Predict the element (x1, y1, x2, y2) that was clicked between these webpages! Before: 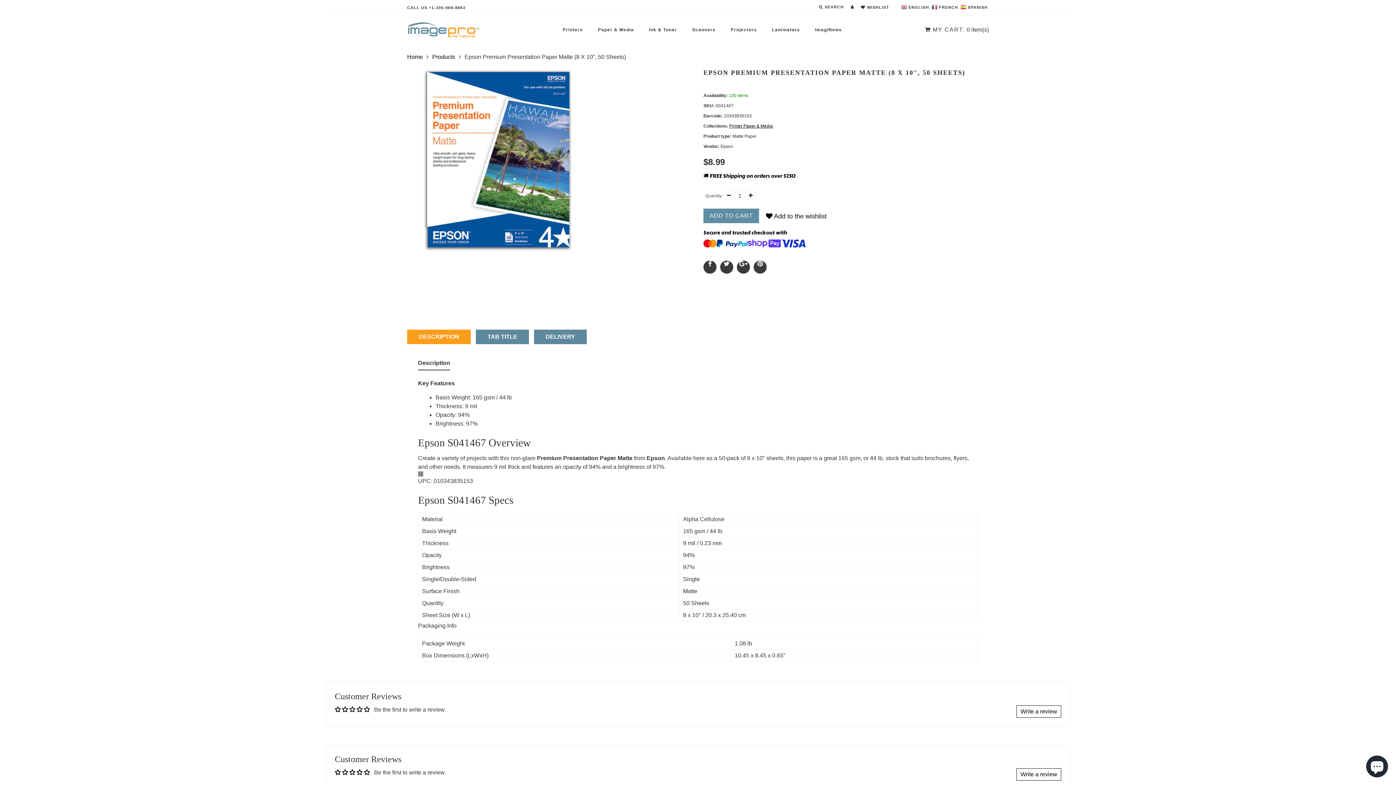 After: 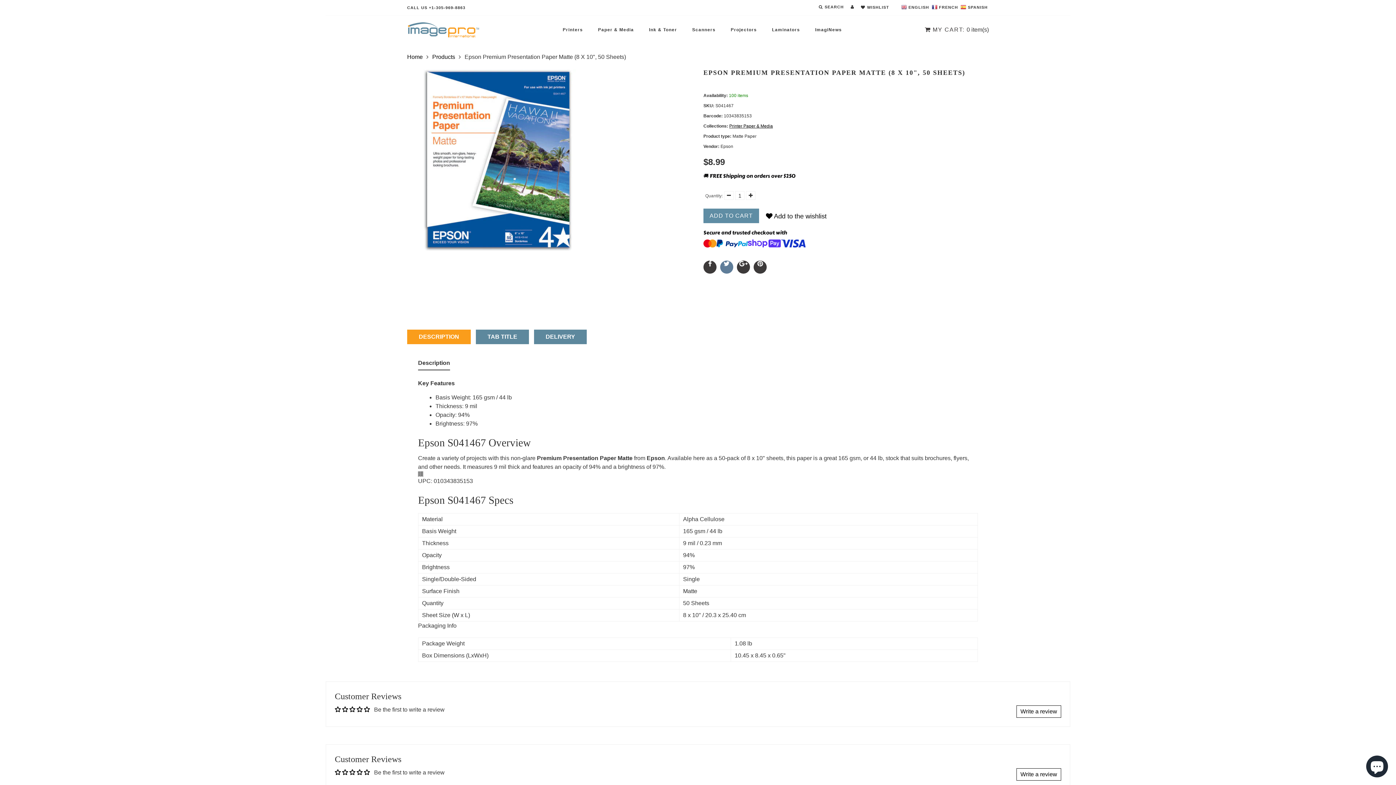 Action: bbox: (720, 217, 733, 230)